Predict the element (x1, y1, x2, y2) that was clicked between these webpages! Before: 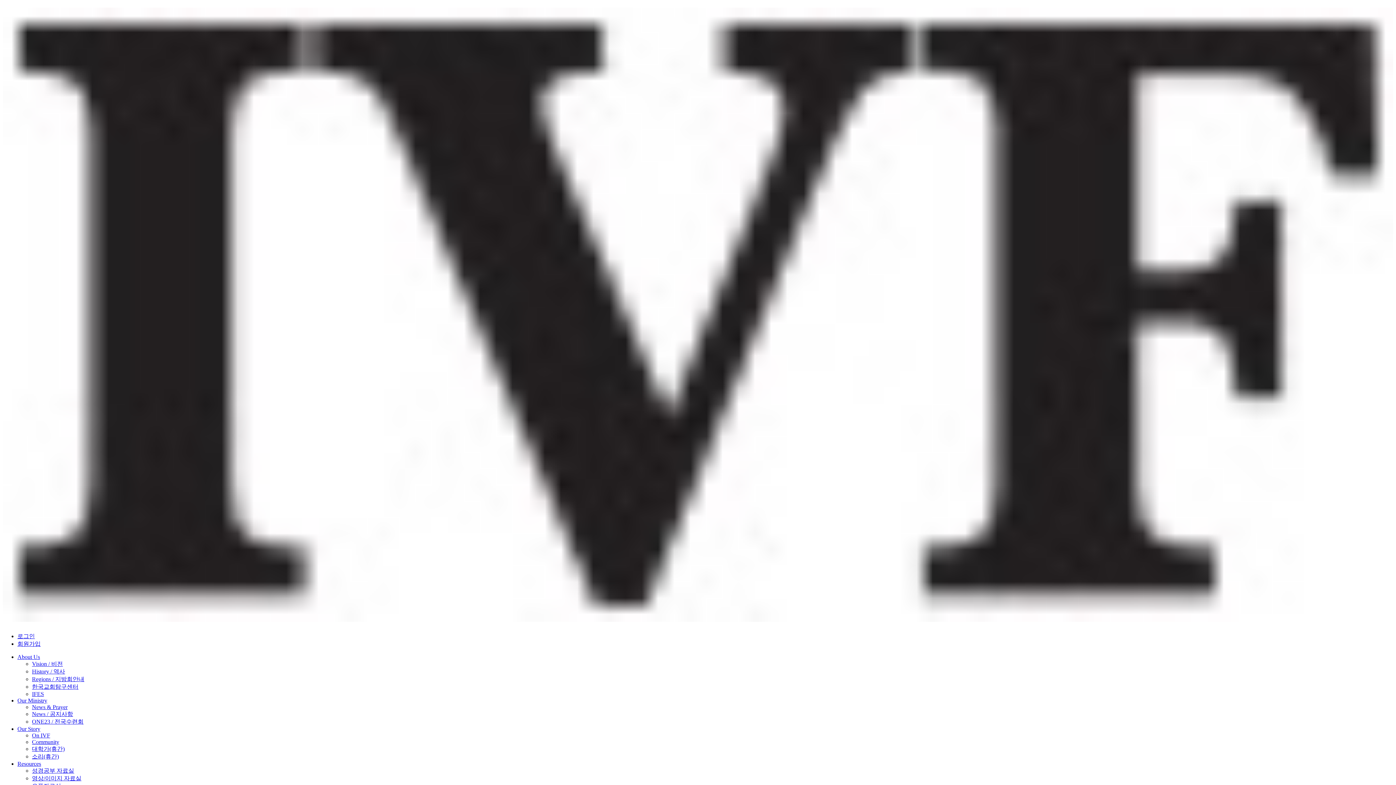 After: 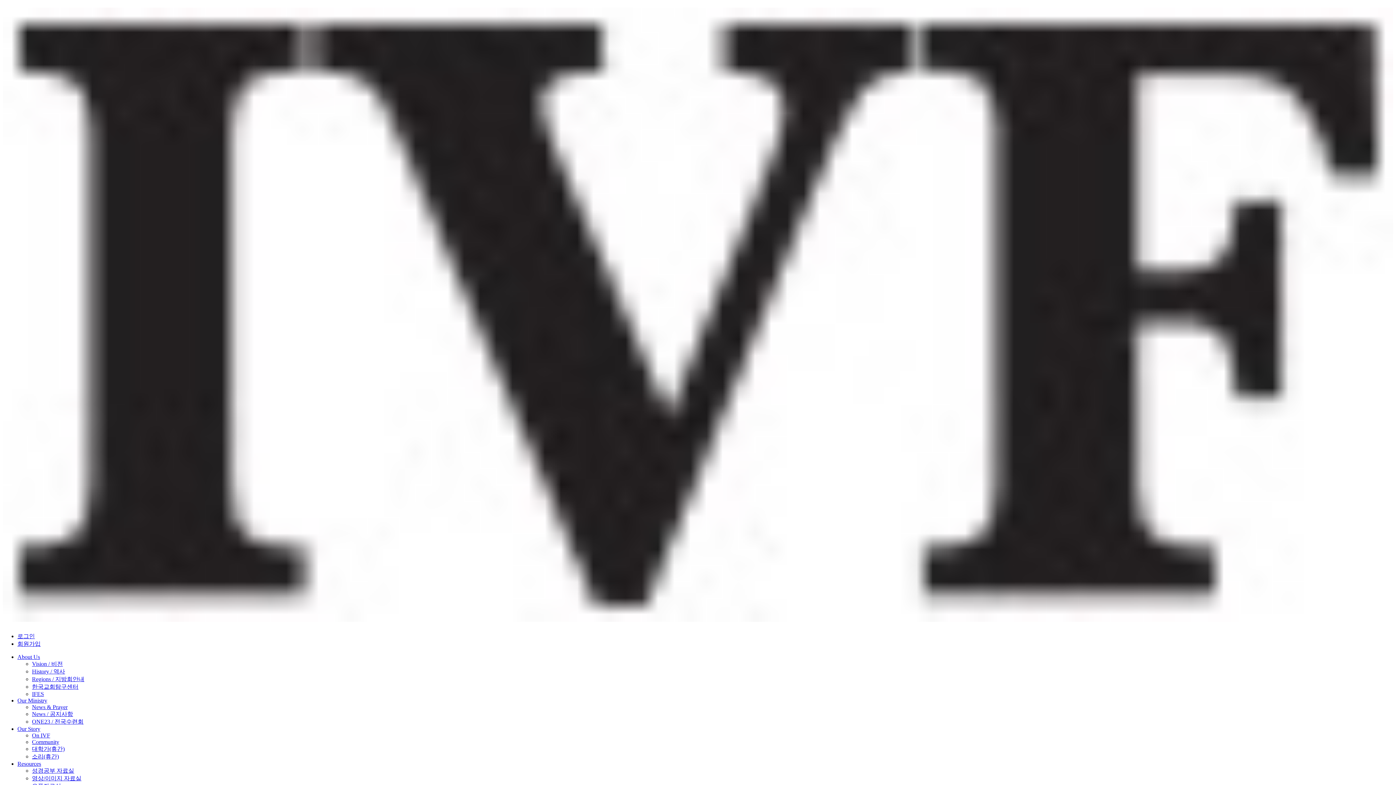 Action: bbox: (17, 654, 45, 660) label: About Us